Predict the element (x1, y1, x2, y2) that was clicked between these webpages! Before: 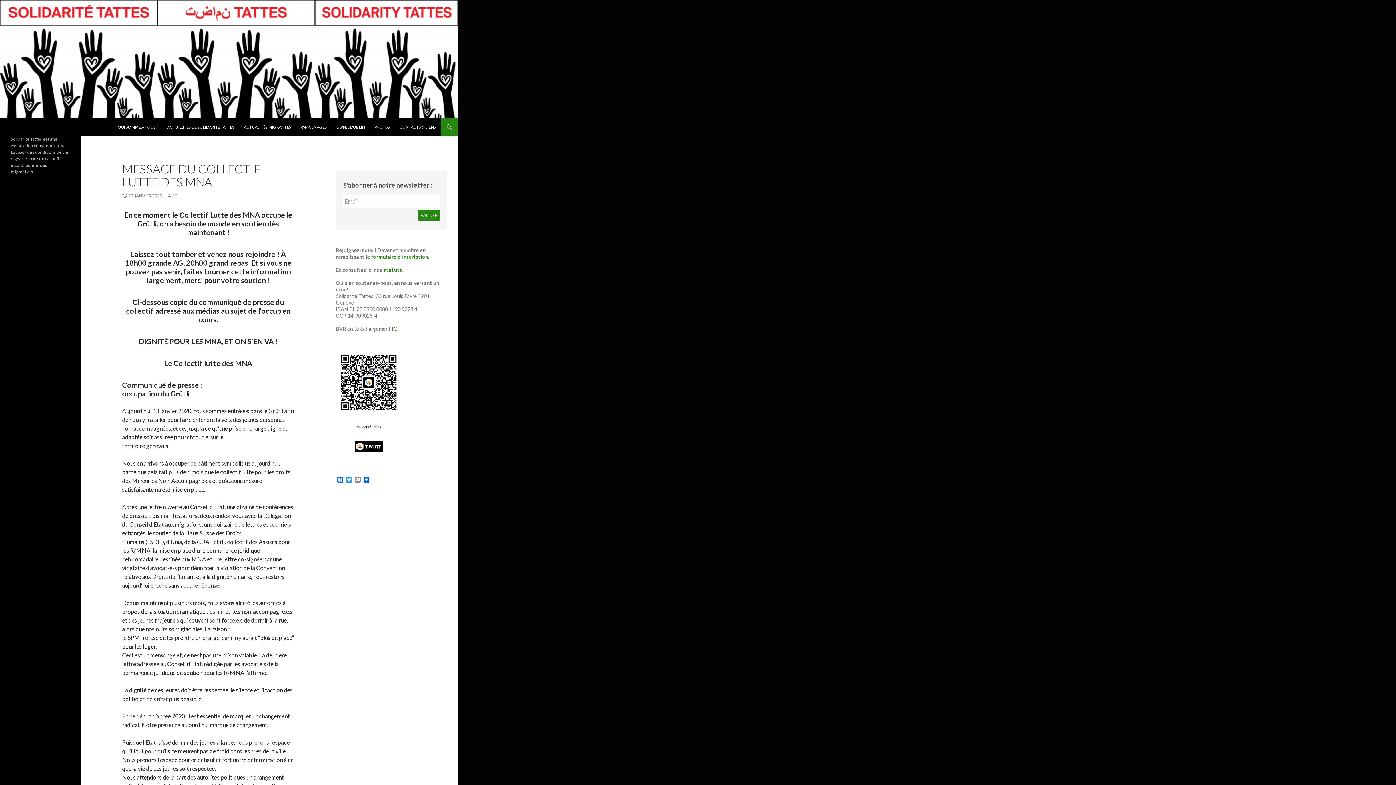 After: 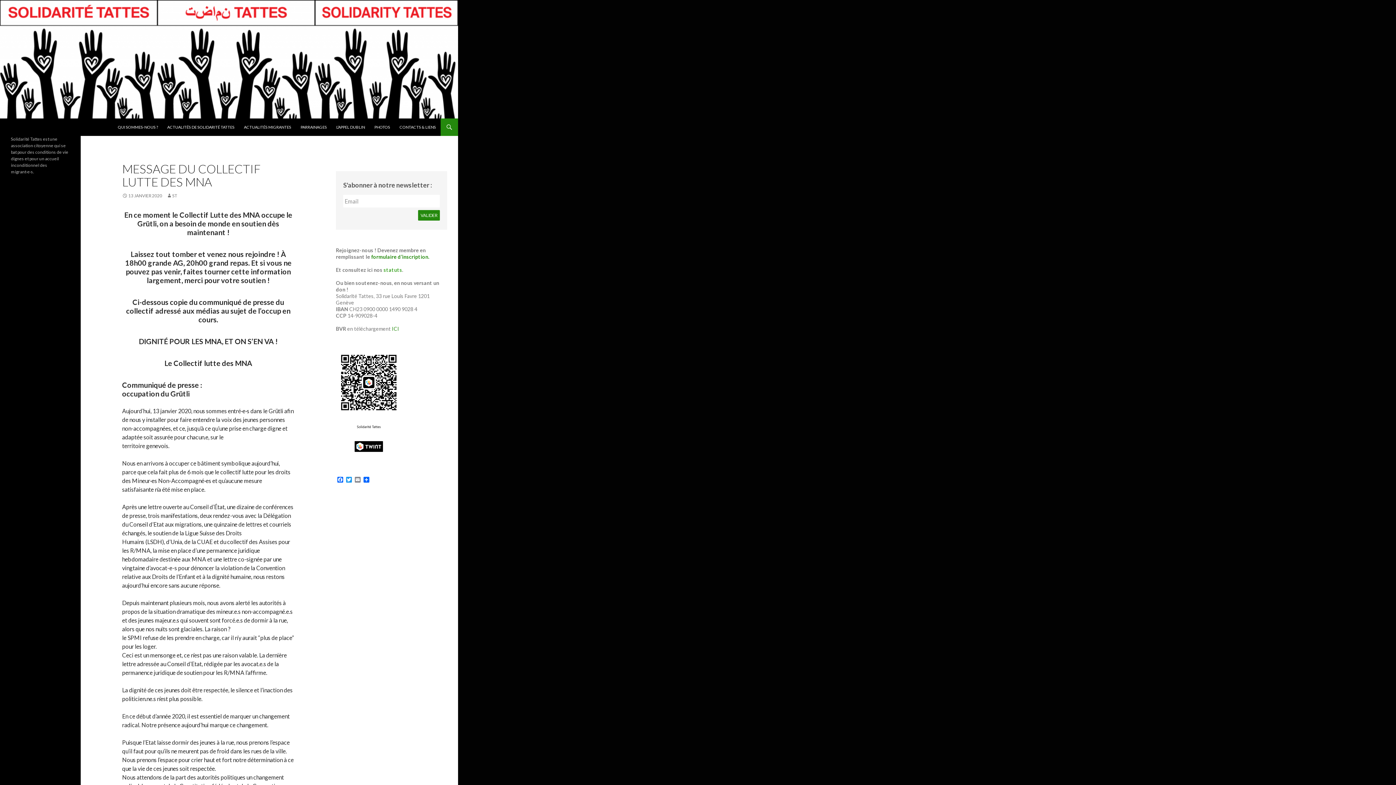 Action: label: statuts bbox: (383, 266, 402, 273)